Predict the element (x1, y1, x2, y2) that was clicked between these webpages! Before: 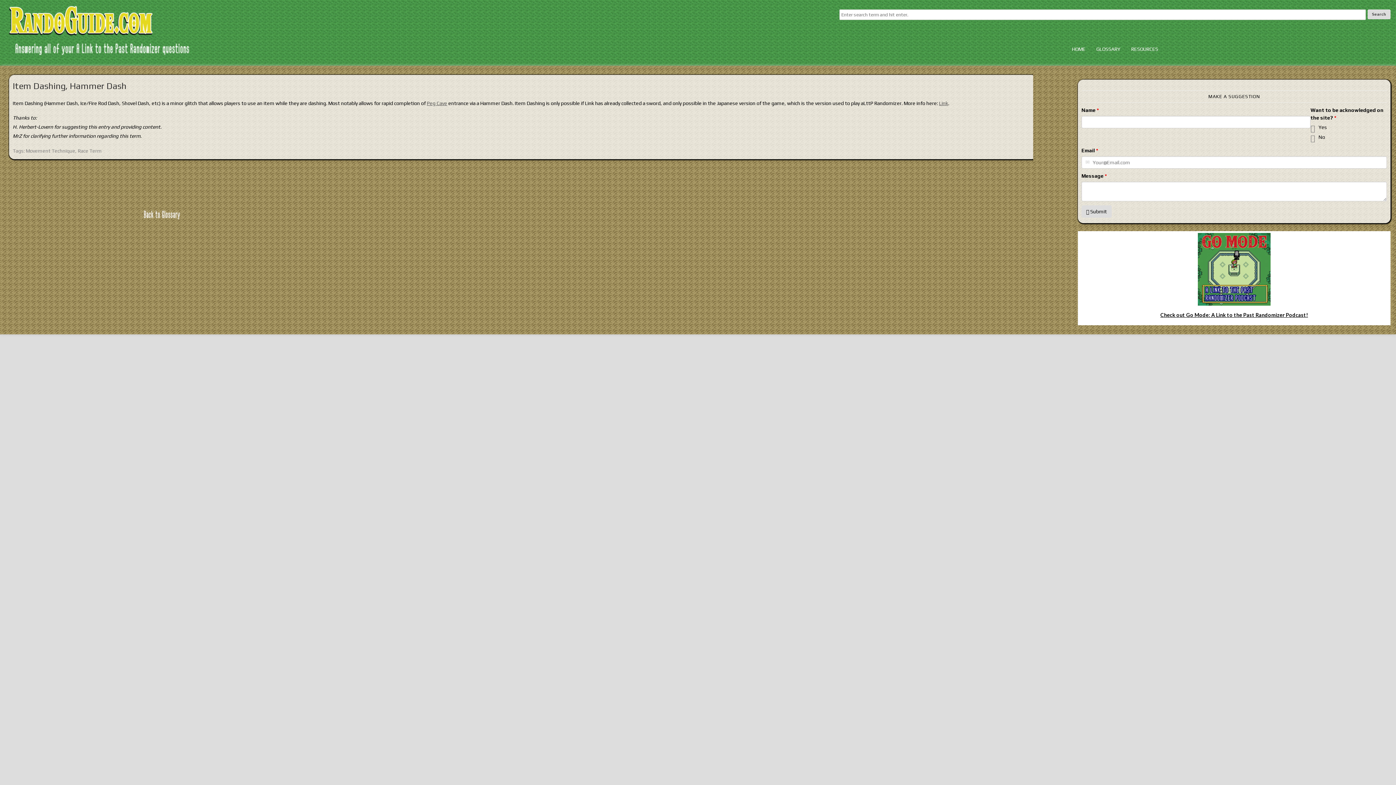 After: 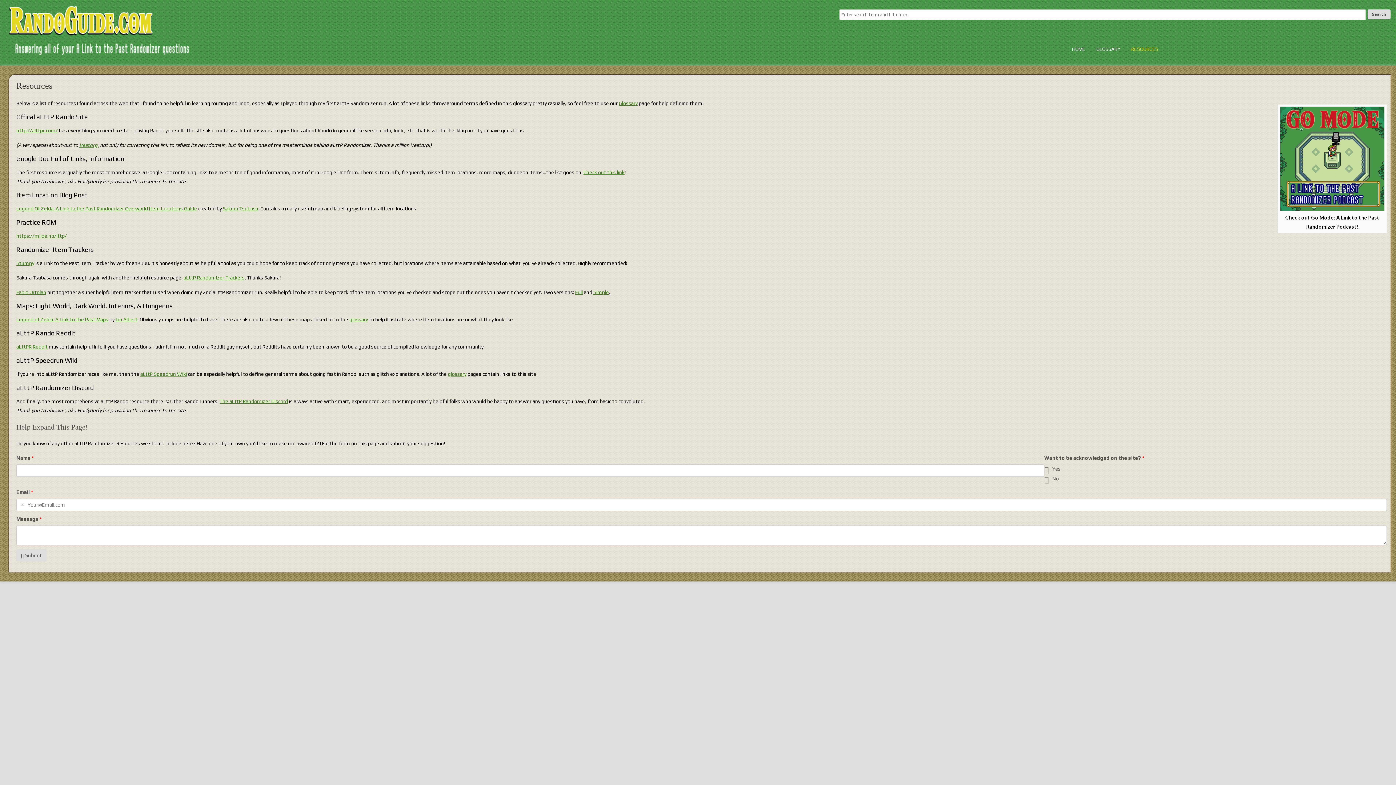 Action: label: RESOURCES bbox: (1126, 41, 1163, 56)